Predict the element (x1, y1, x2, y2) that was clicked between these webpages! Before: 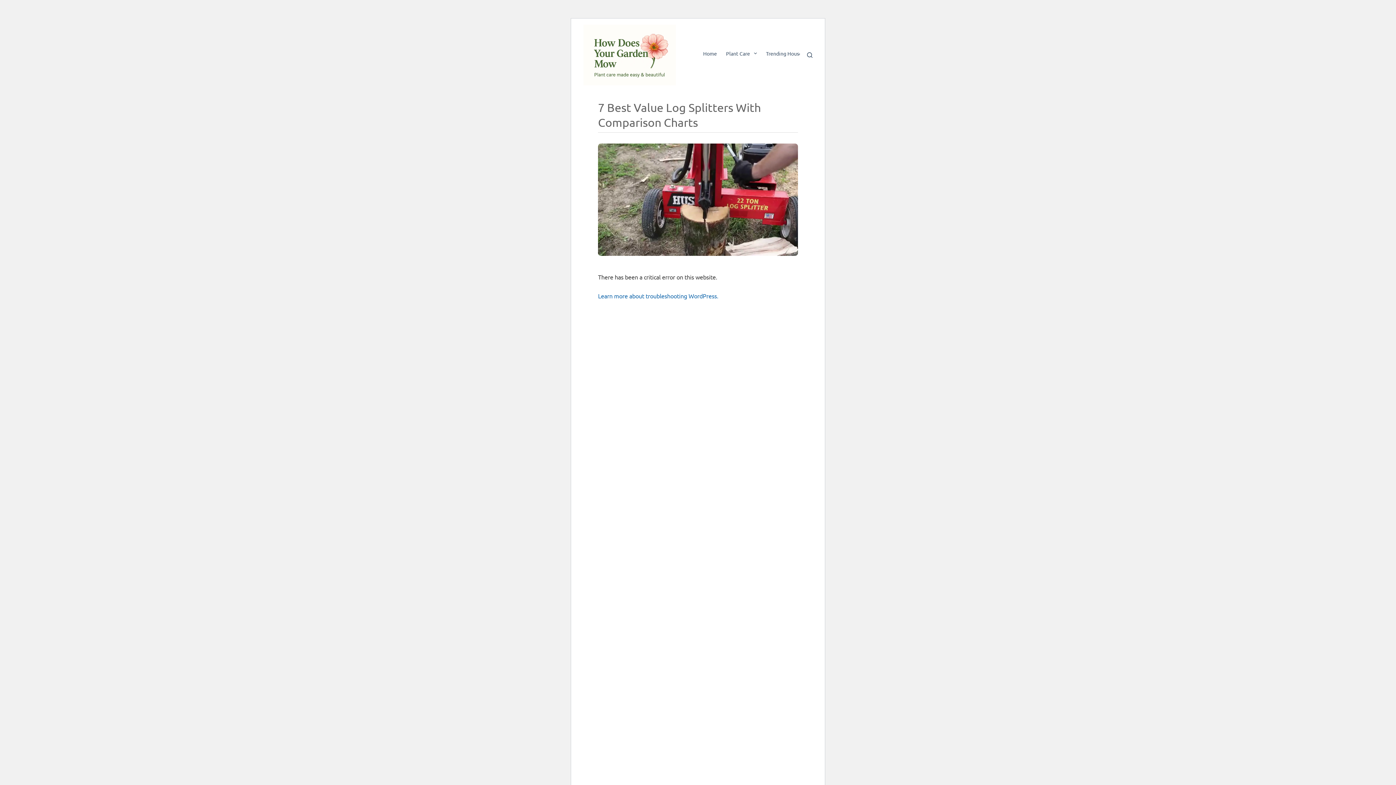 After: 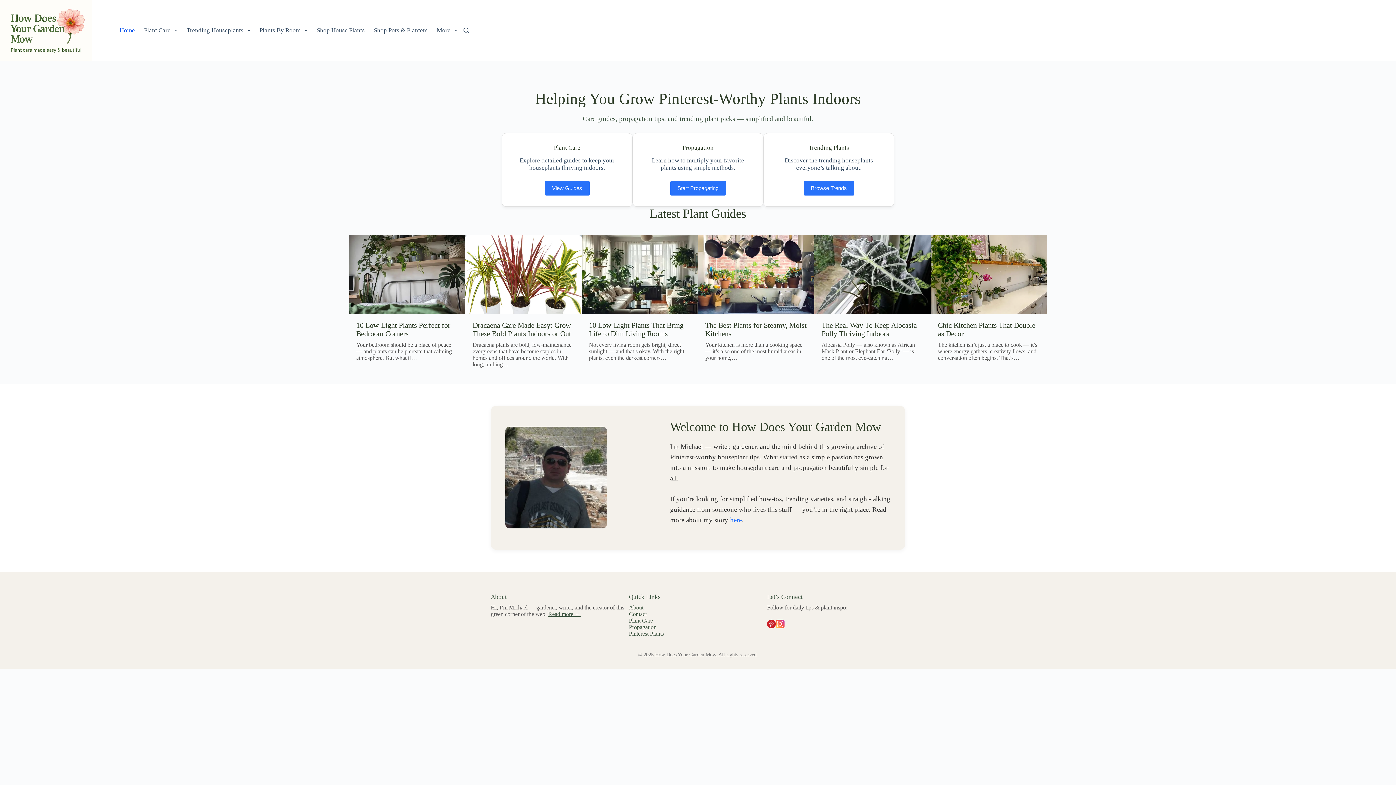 Action: bbox: (698, 24, 721, 81) label: Home